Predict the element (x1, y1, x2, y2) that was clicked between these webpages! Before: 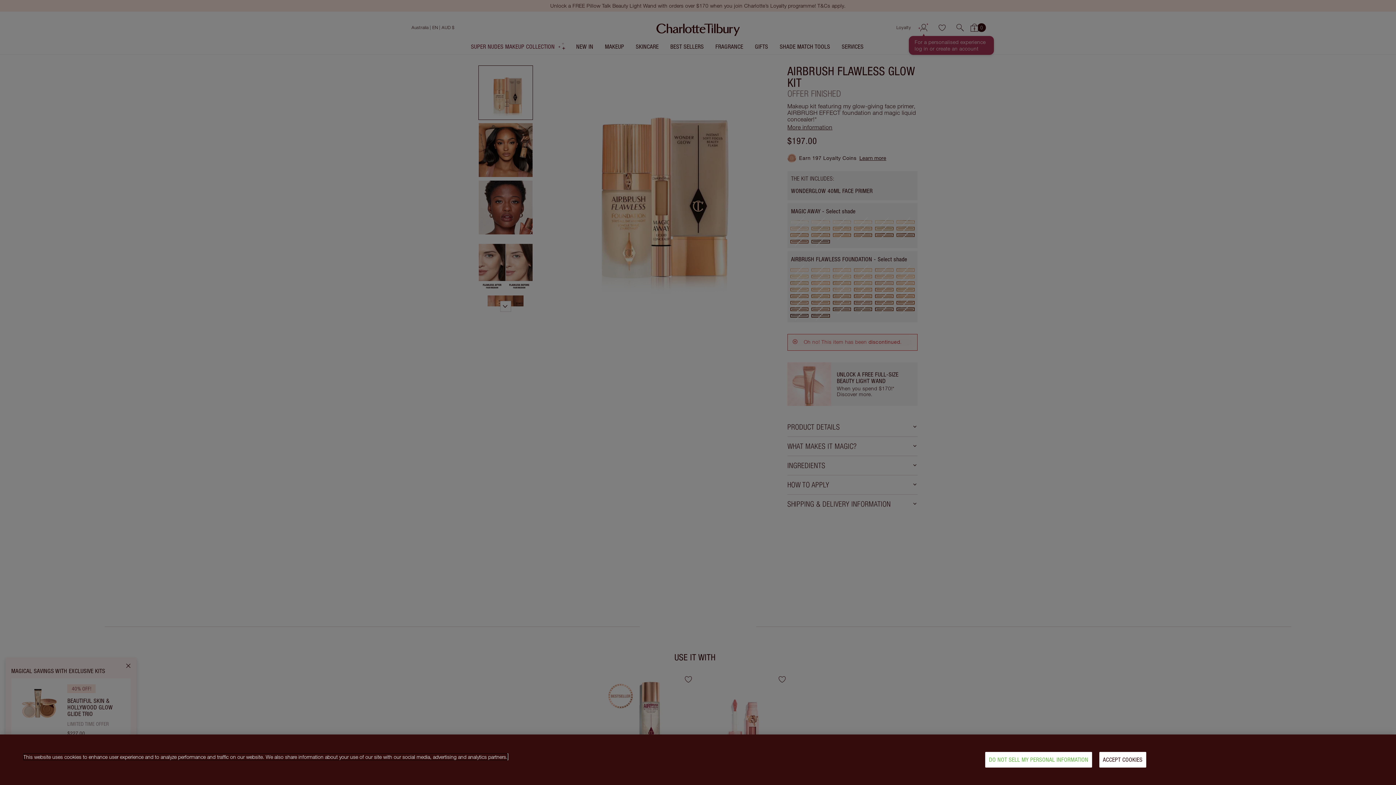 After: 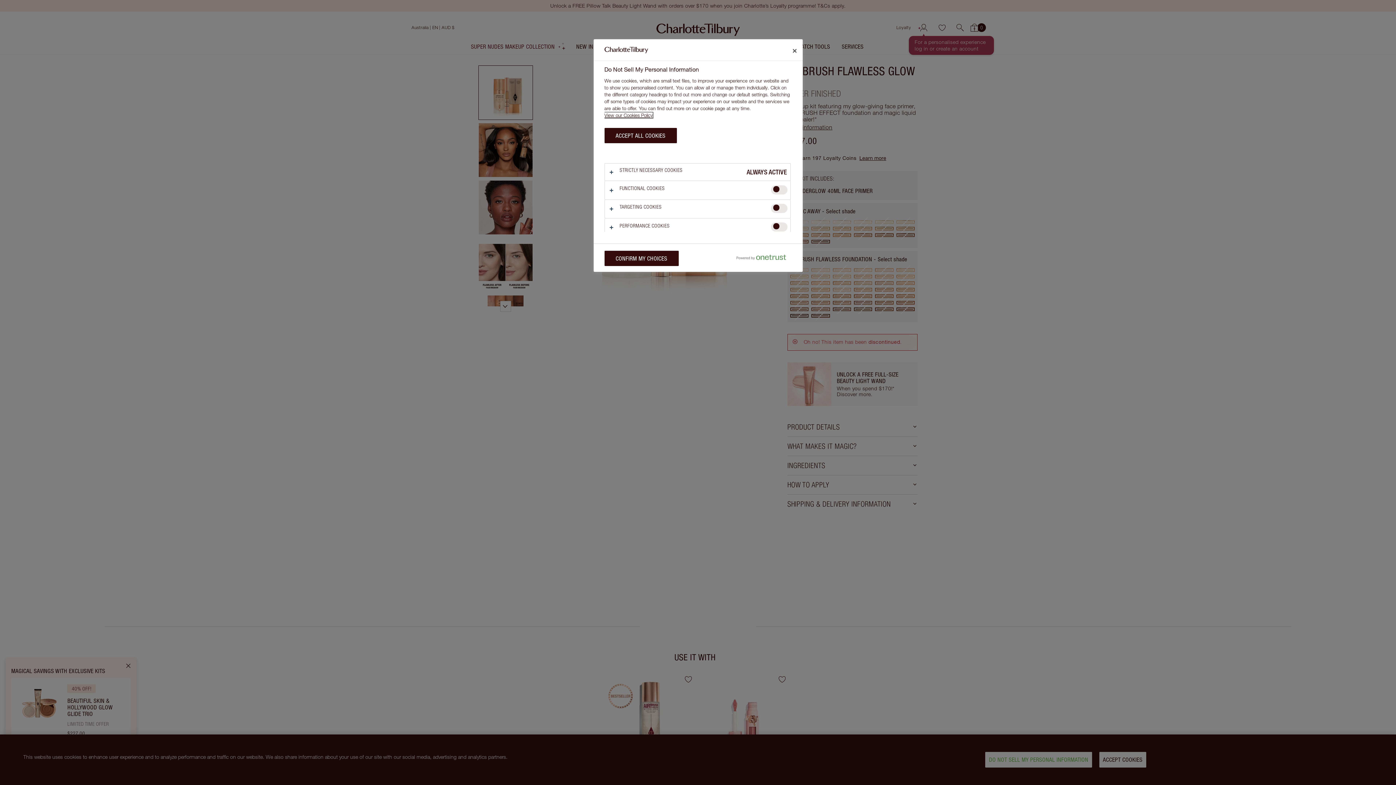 Action: bbox: (985, 752, 1092, 768) label: DO NOT SELL MY PERSONAL INFORMATION